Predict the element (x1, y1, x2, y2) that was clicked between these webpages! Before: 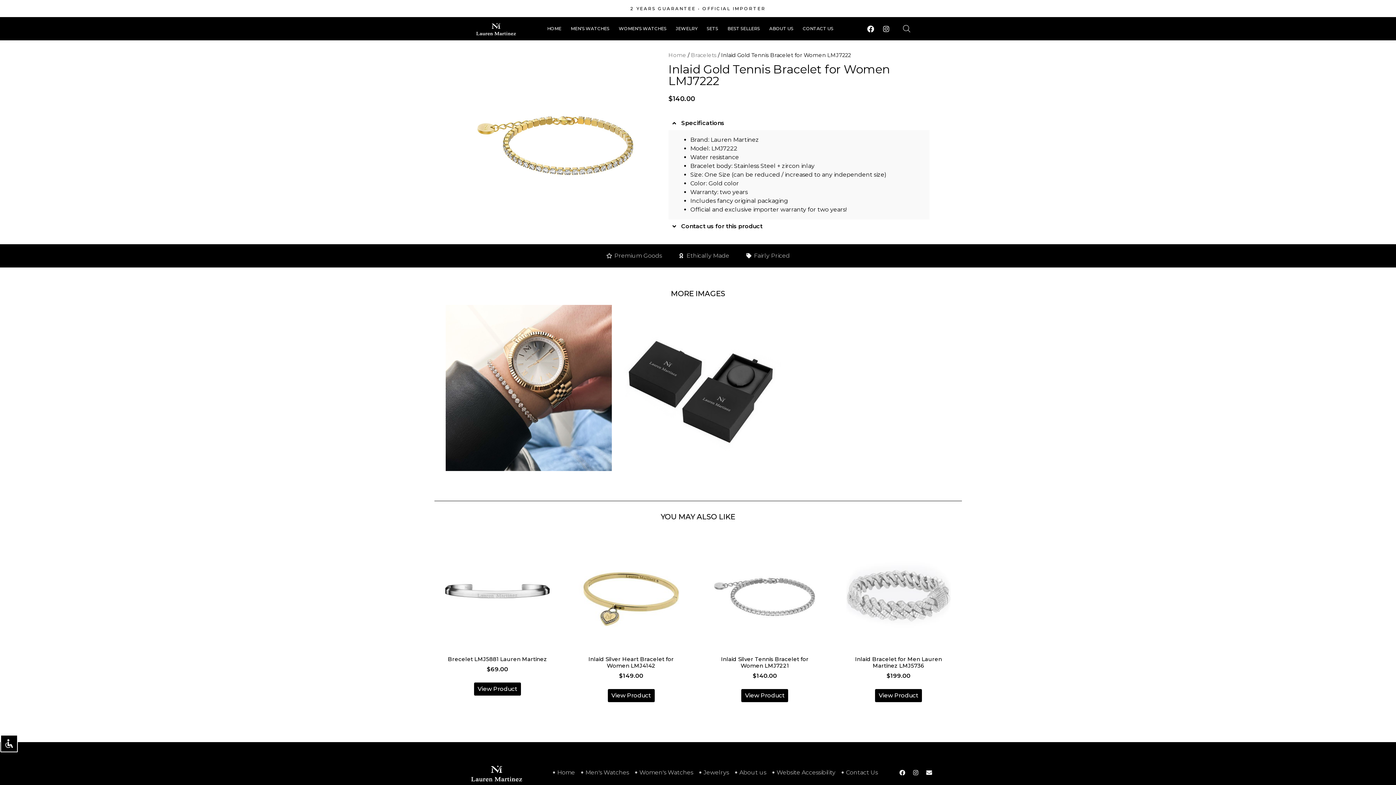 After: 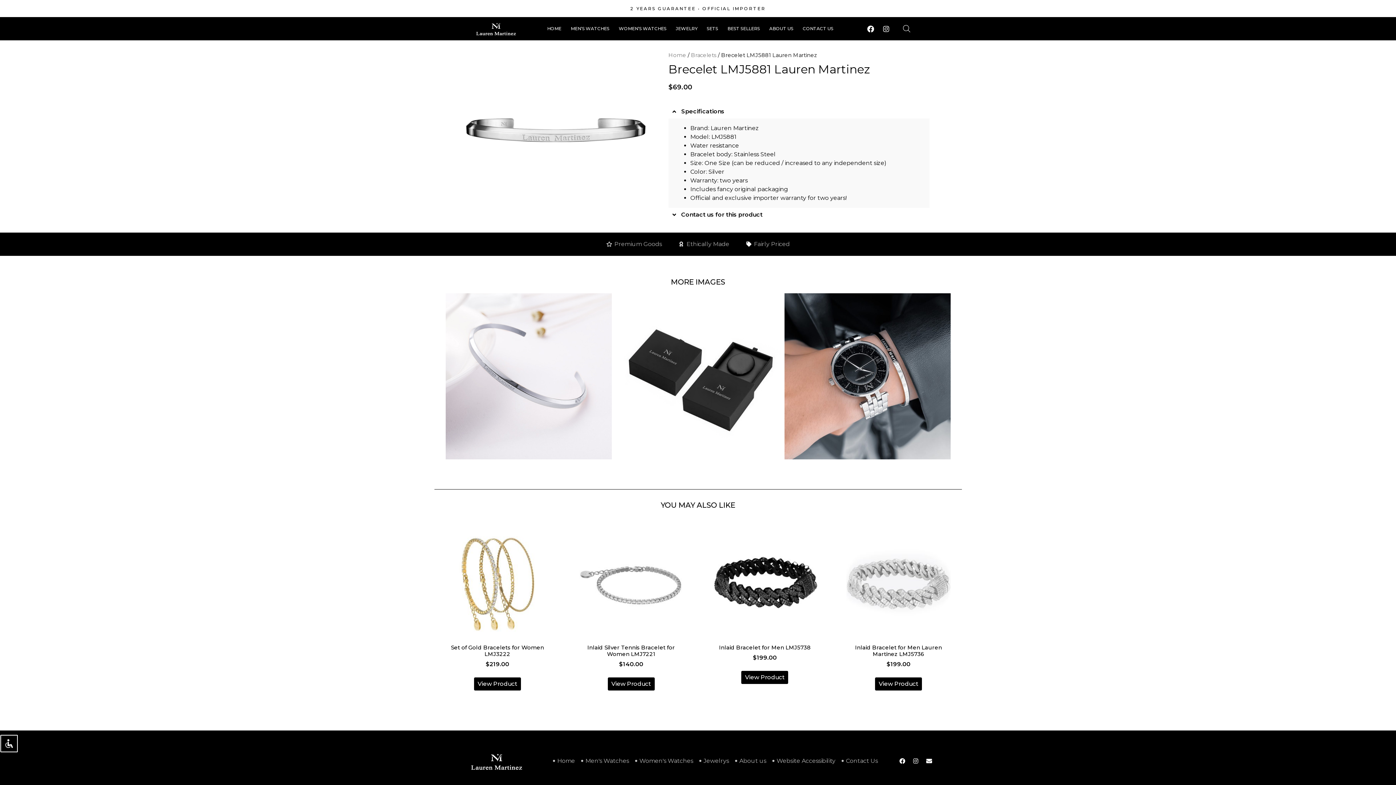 Action: bbox: (445, 543, 549, 674) label: Brecelet LMJ5881 Lauren Martinez
$69.00